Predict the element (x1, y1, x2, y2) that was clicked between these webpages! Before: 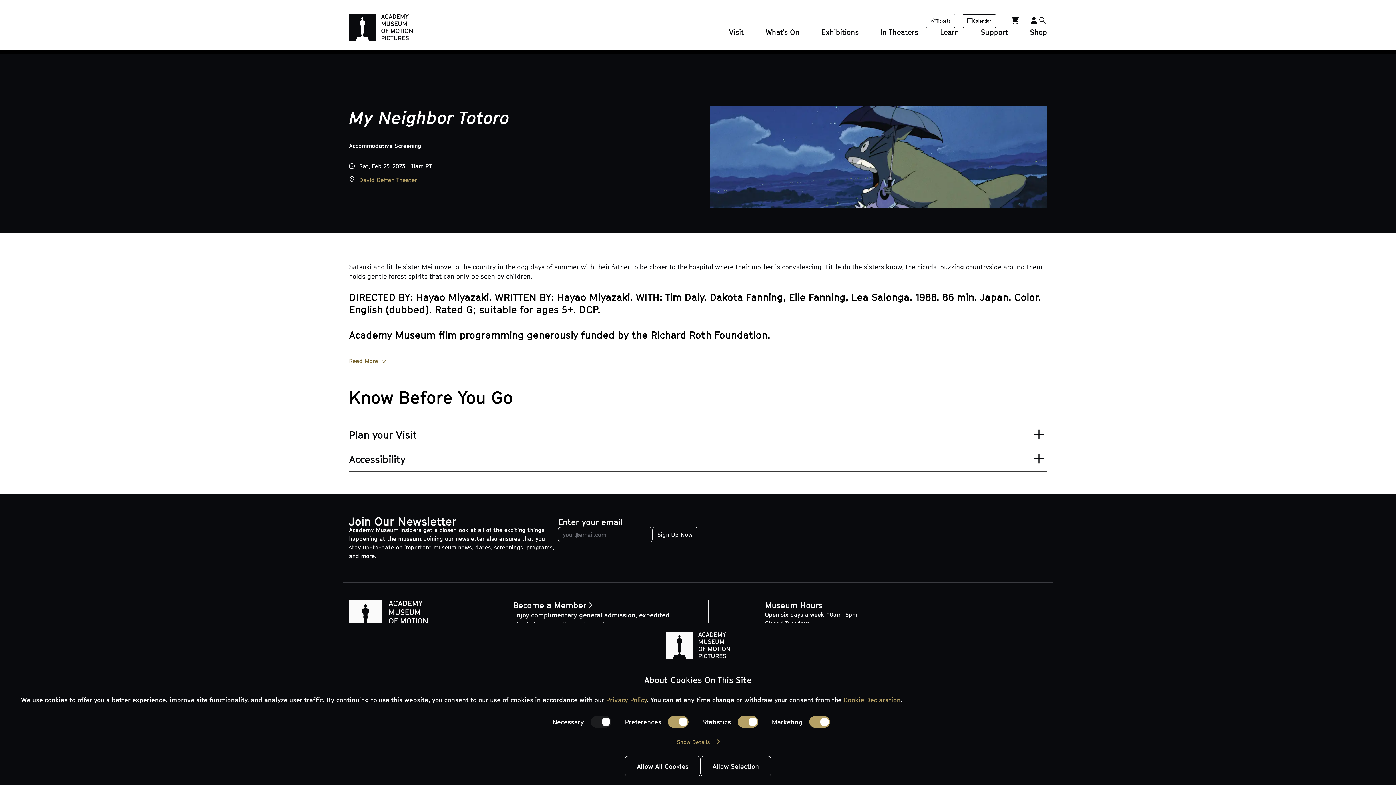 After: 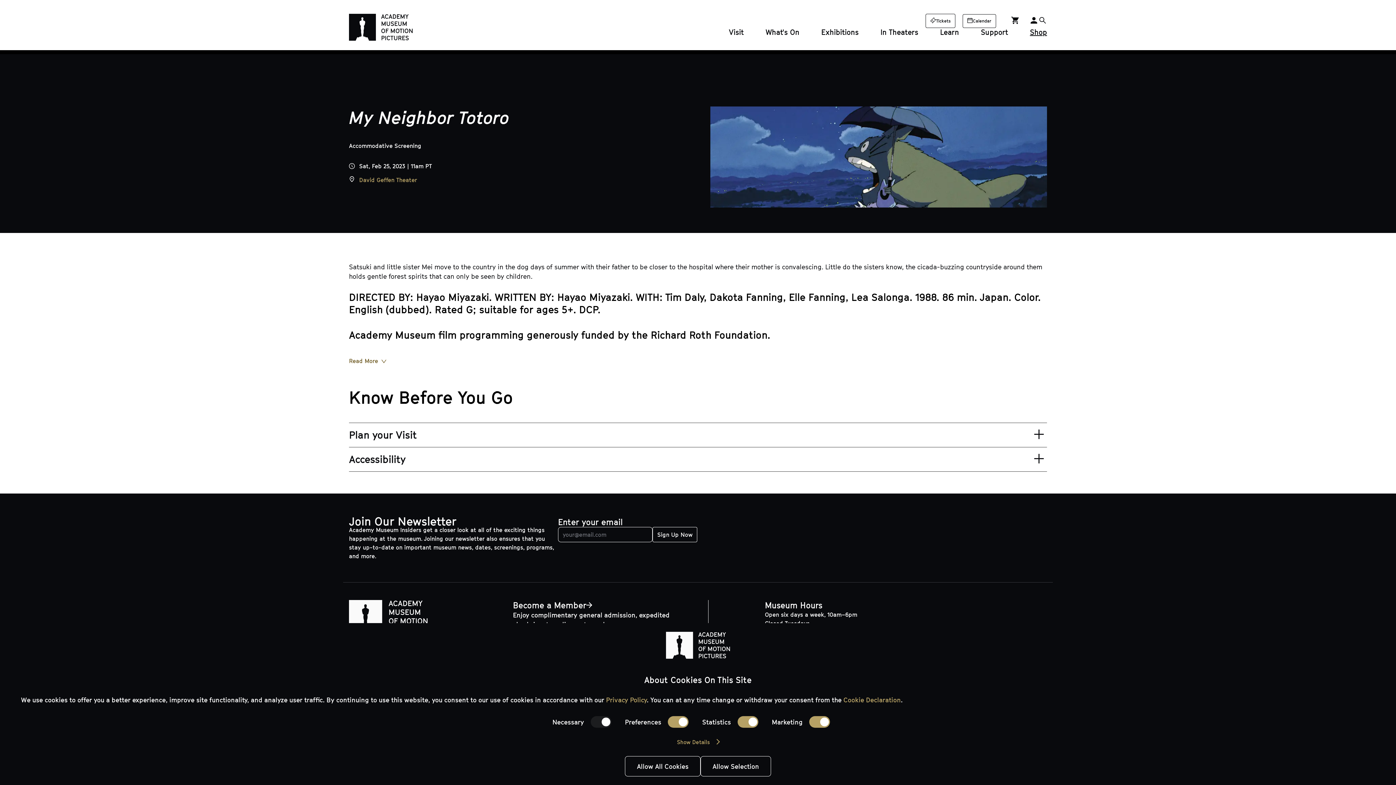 Action: bbox: (1019, 27, 1047, 36) label: Shop